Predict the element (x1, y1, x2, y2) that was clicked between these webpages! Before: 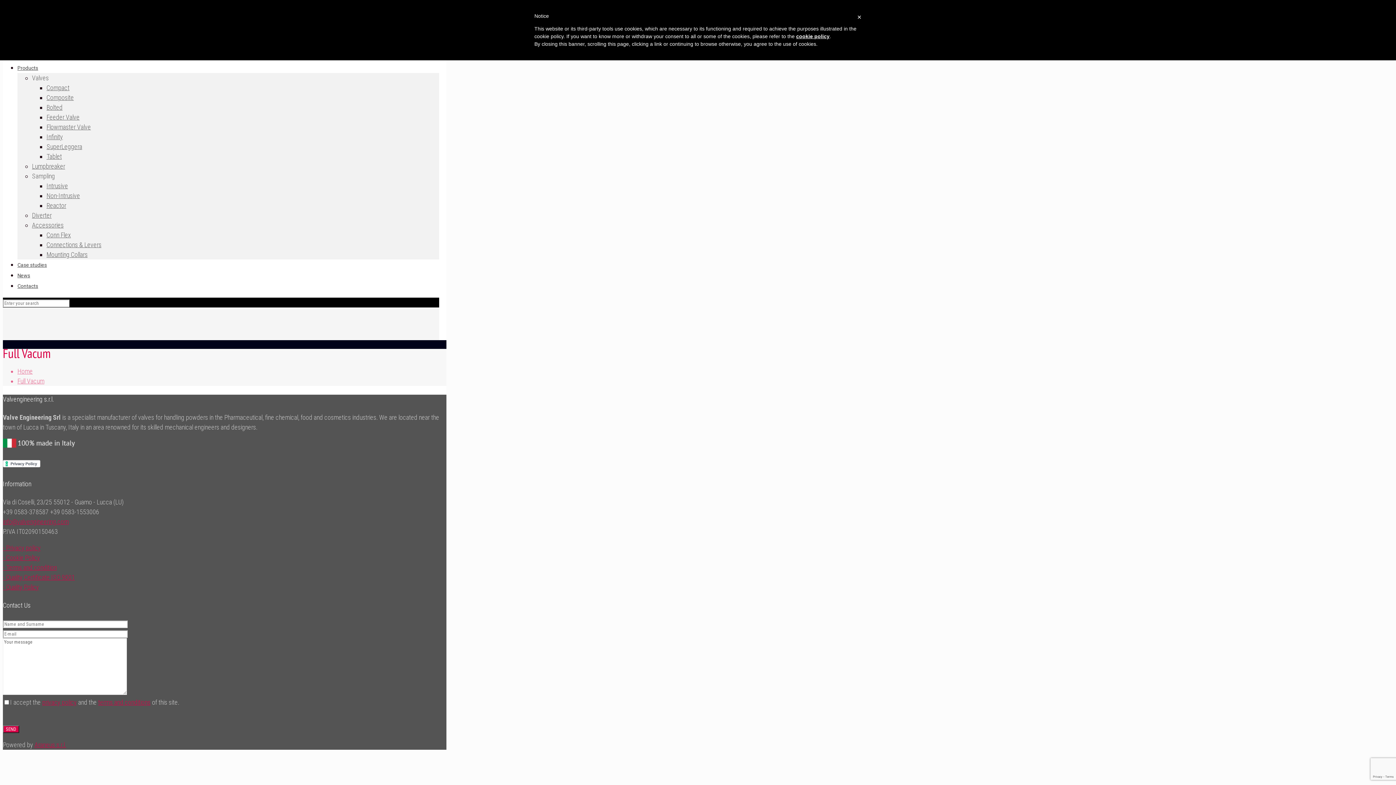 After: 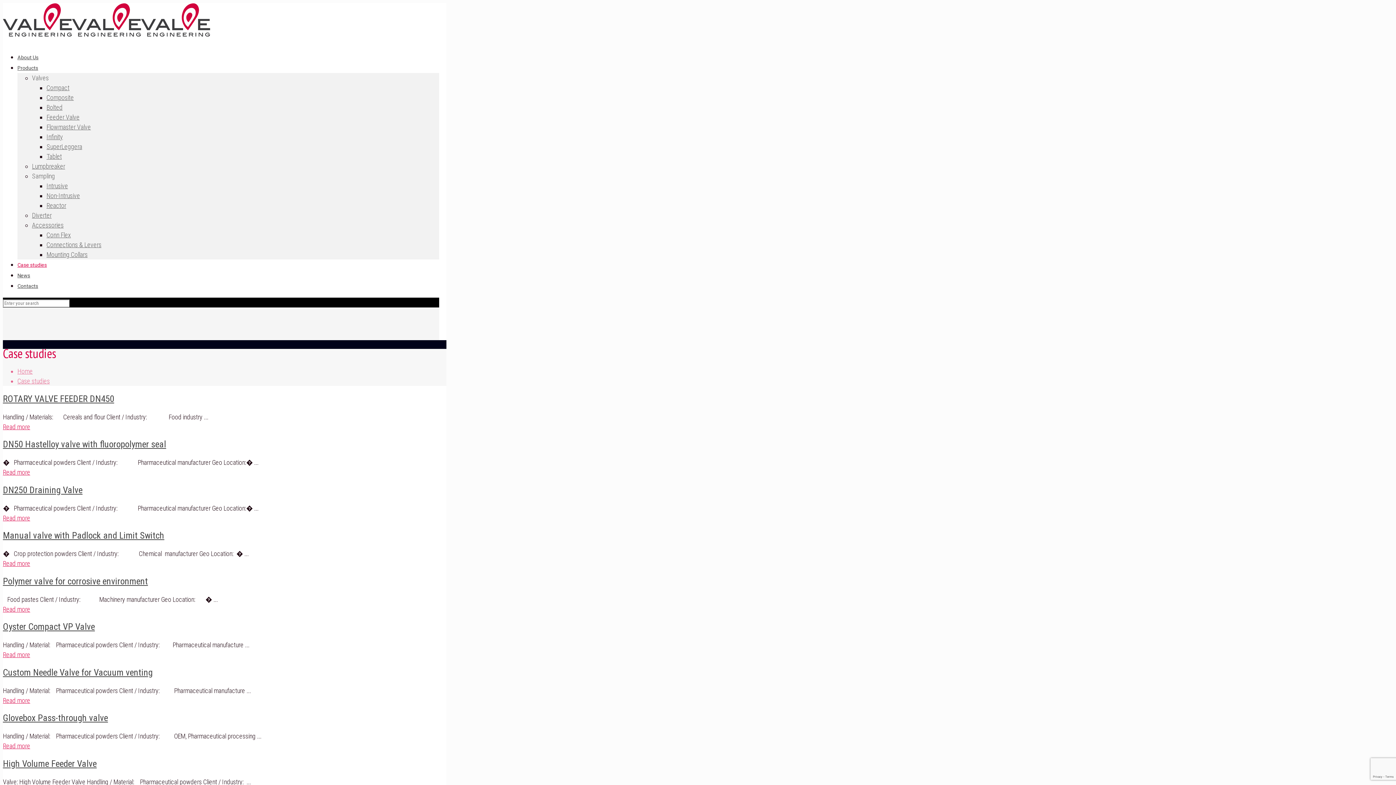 Action: bbox: (17, 256, 46, 273) label: Case studies